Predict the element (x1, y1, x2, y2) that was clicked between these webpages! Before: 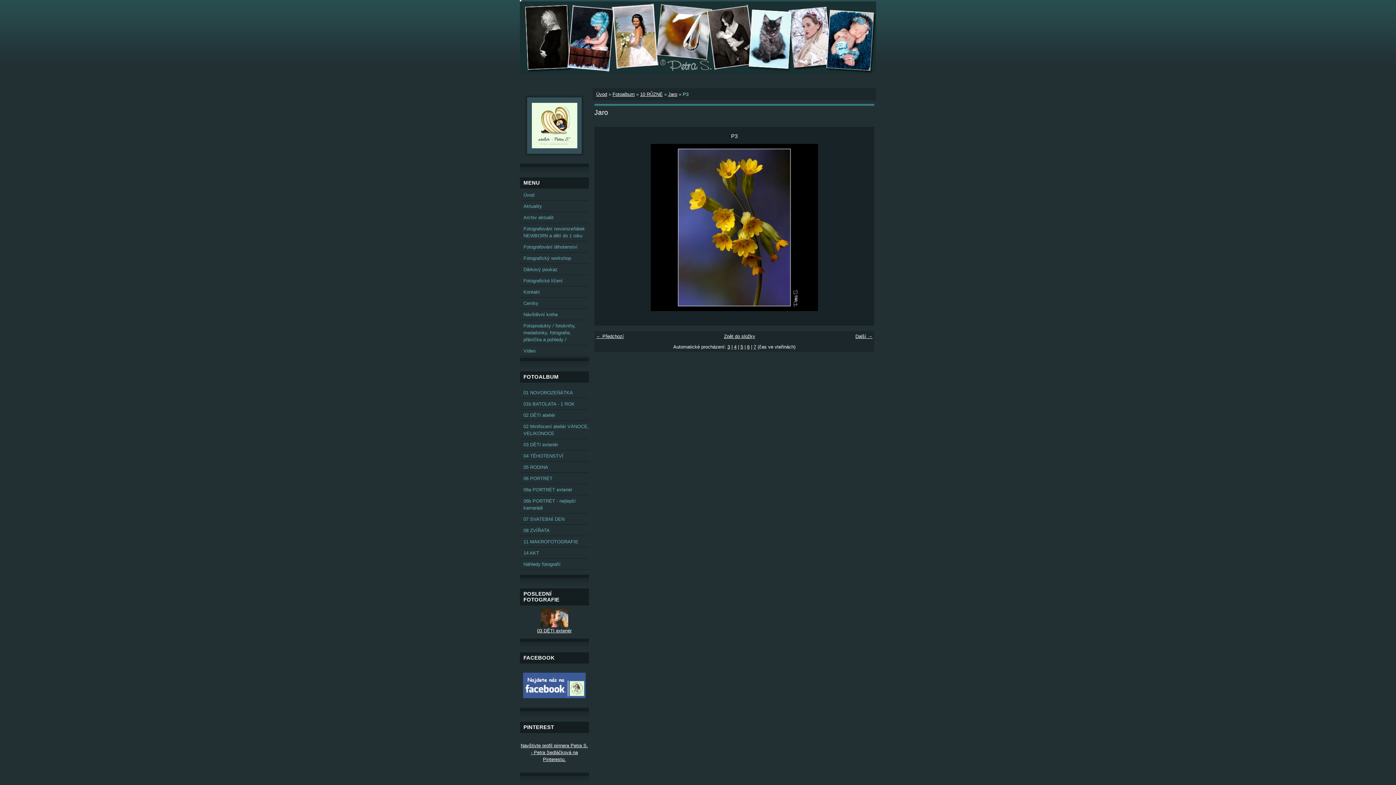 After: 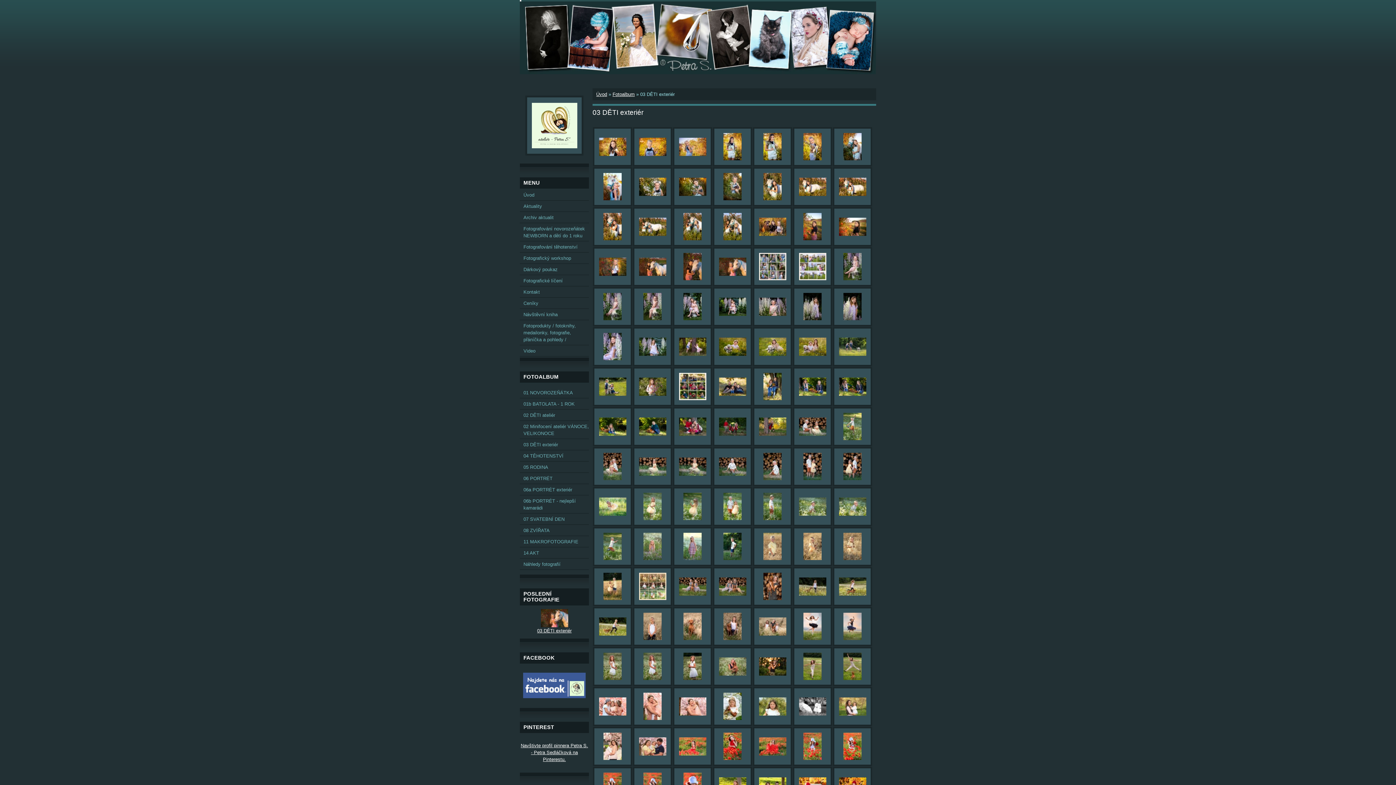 Action: label: 03 DĚTI exteriér bbox: (520, 439, 589, 450)